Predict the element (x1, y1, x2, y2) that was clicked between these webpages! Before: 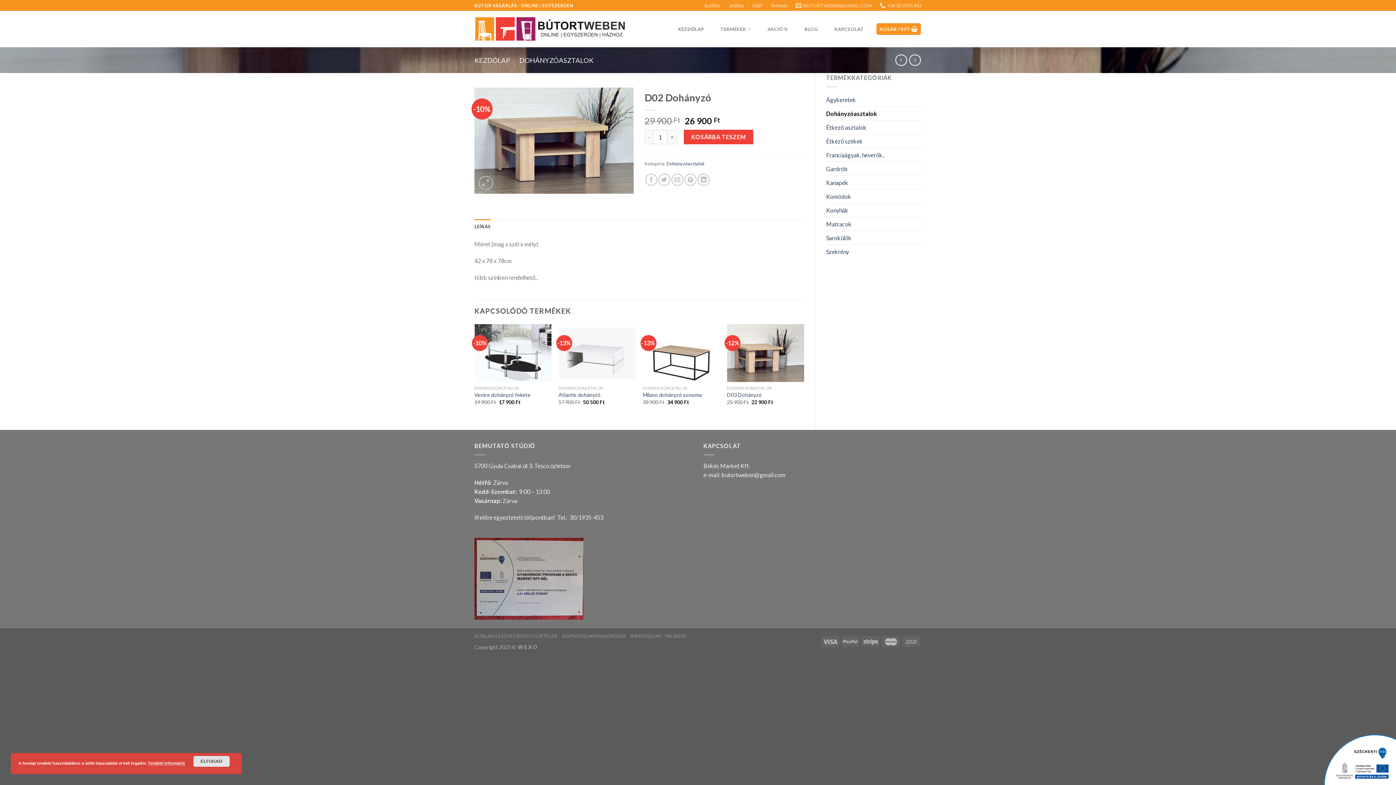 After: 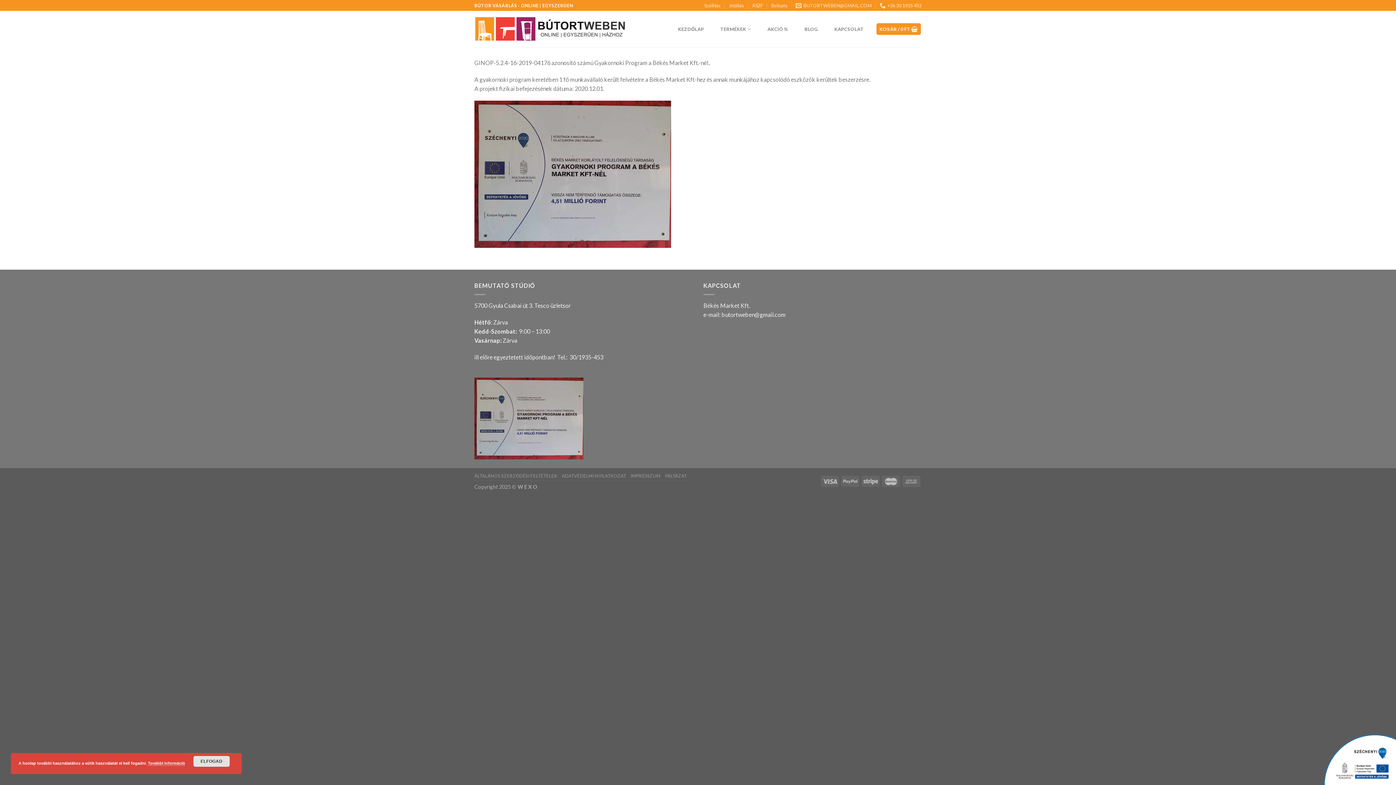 Action: bbox: (665, 633, 687, 639) label: PÁLYÁZAT